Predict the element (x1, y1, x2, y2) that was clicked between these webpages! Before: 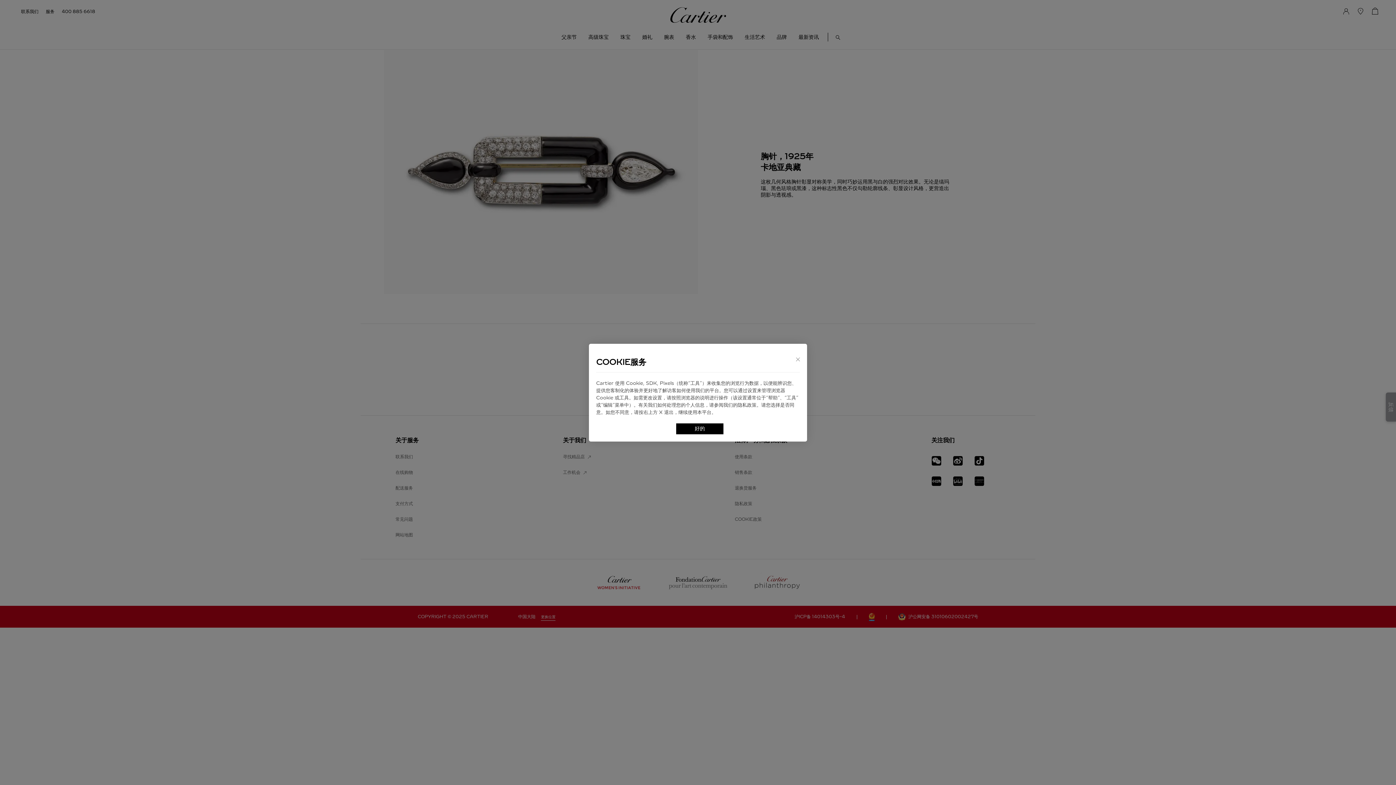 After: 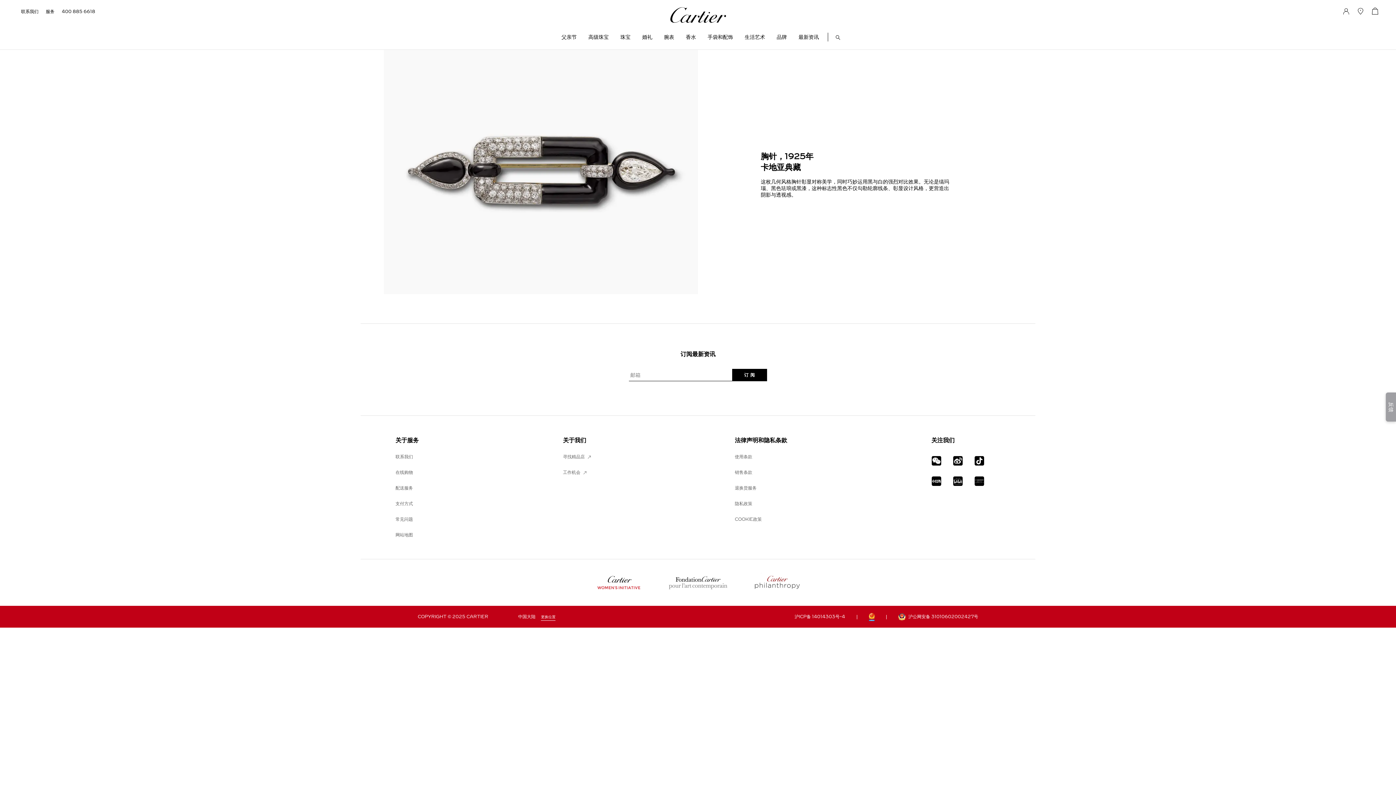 Action: bbox: (790, 357, 805, 361)